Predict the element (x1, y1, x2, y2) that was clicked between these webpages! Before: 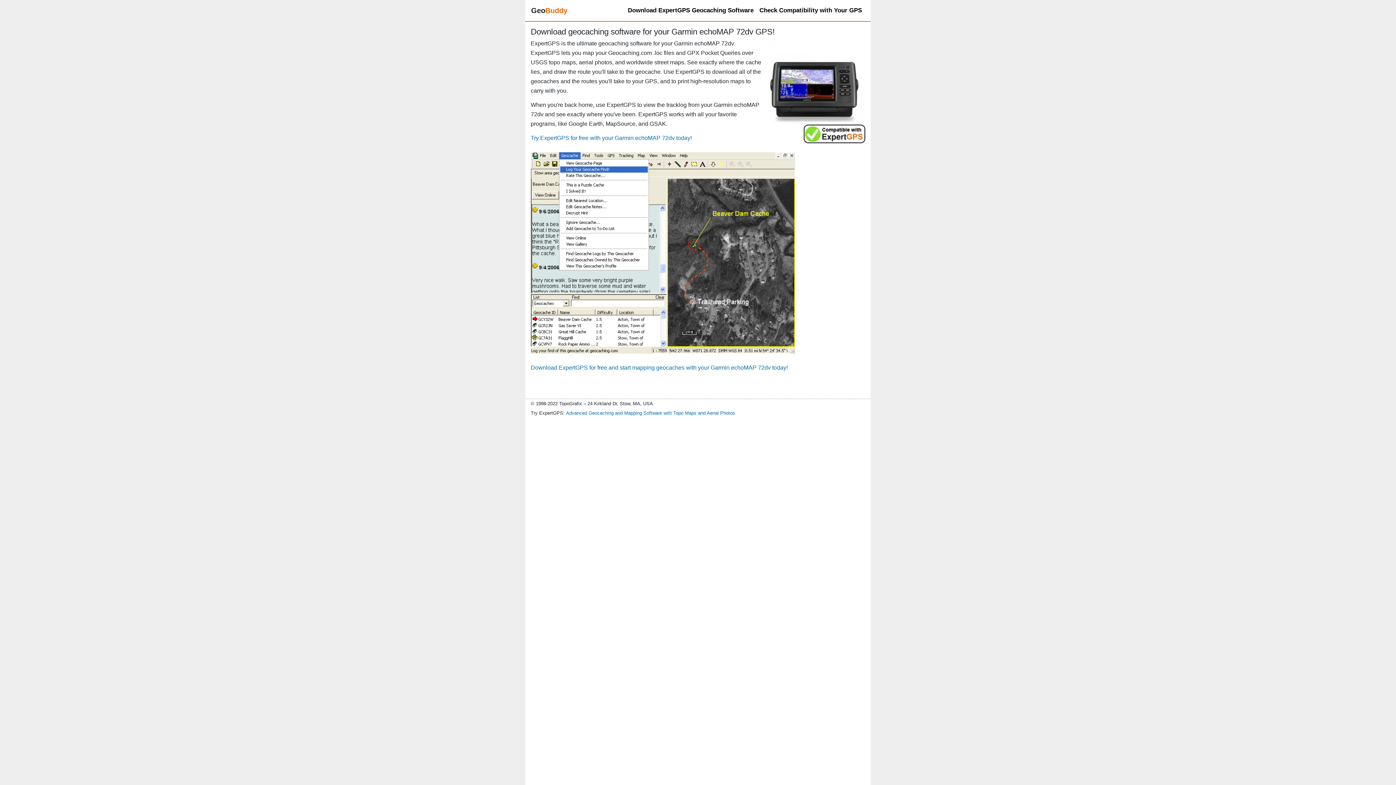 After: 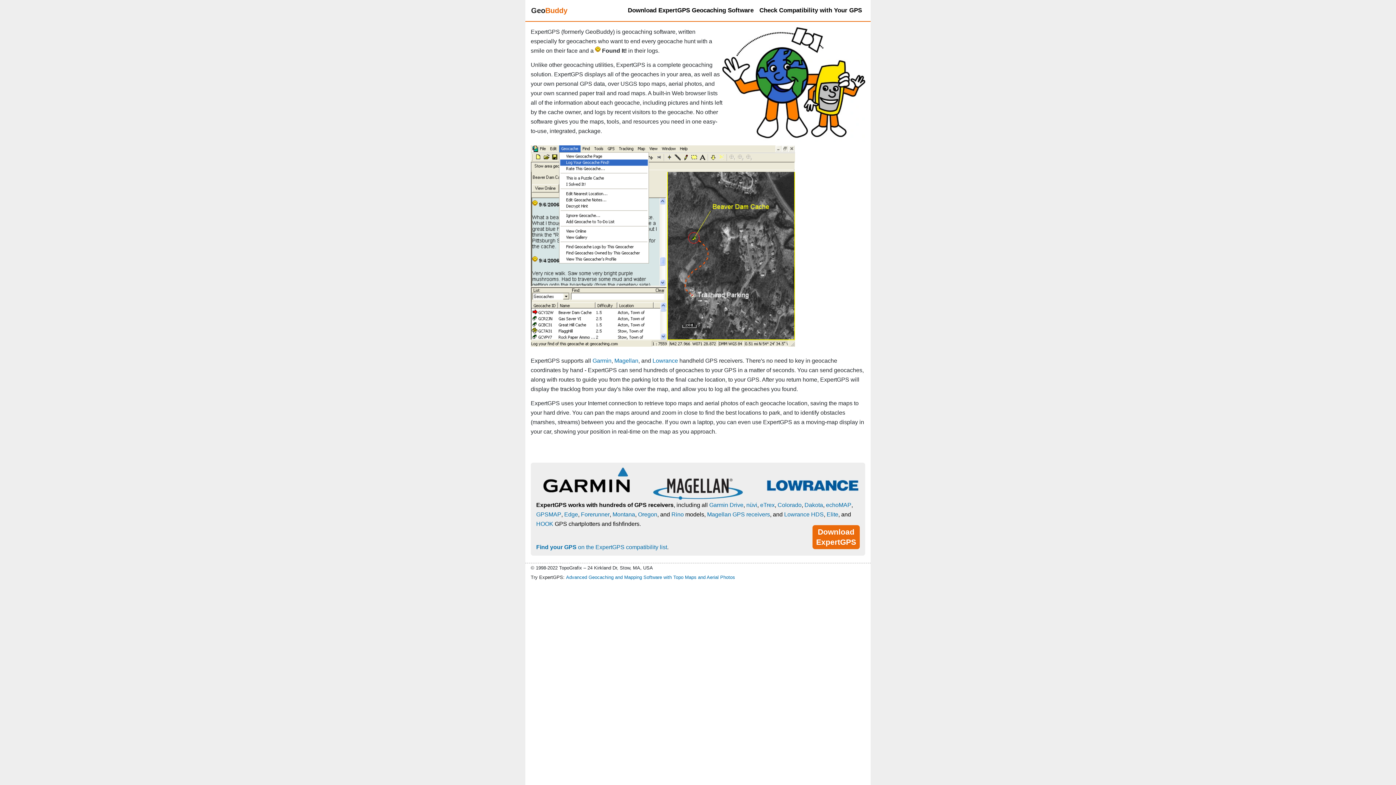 Action: bbox: (531, 4, 567, 17) label: GeoBuddy